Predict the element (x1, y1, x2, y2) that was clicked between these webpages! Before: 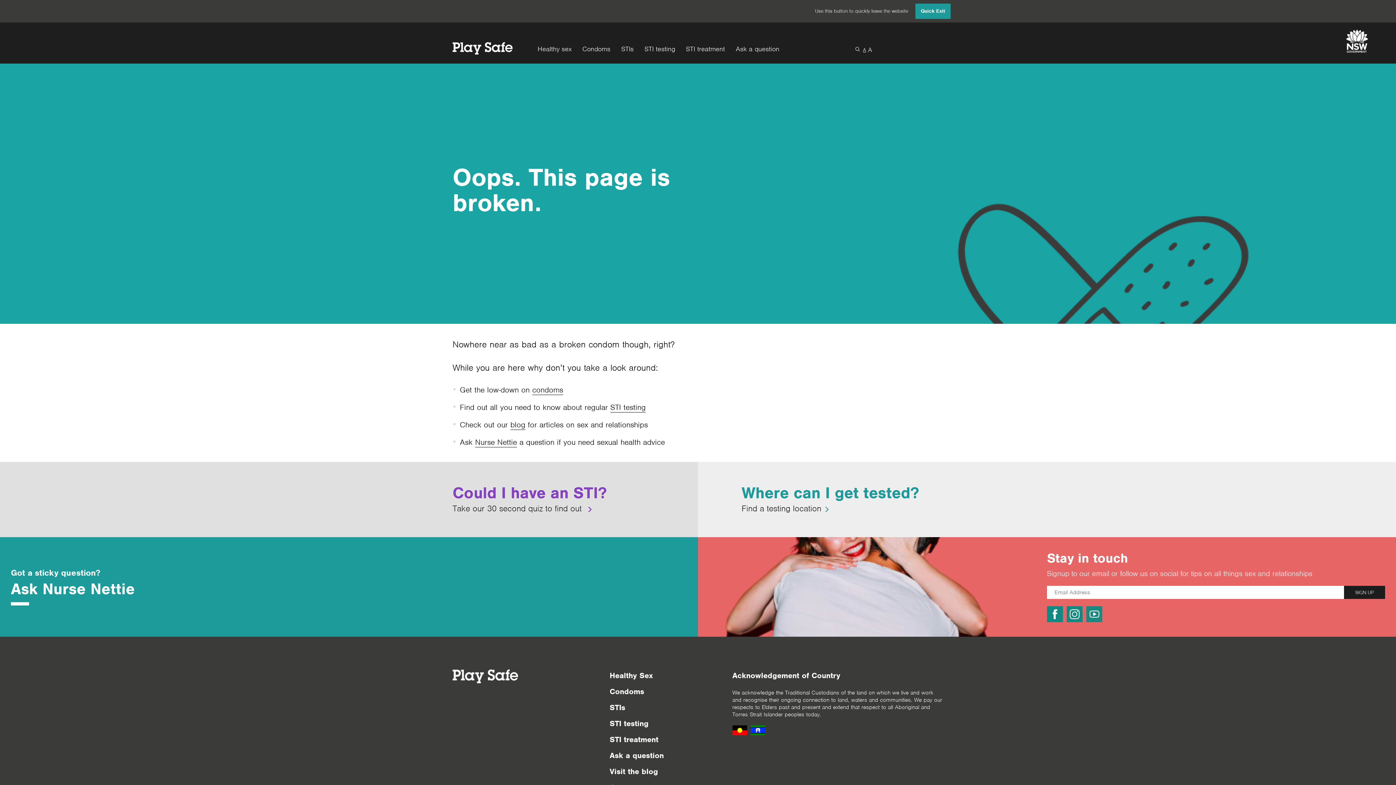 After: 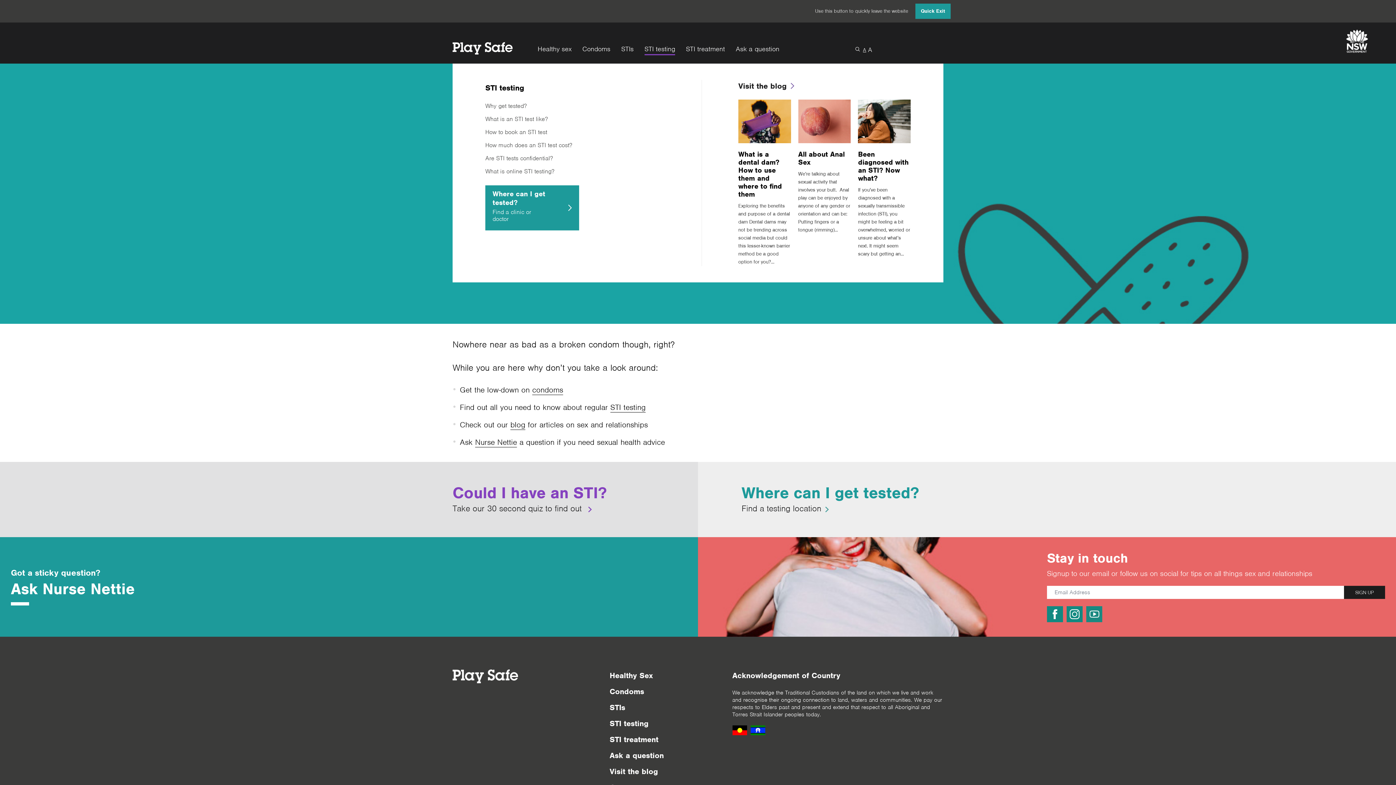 Action: bbox: (644, 45, 675, 55) label: STI testing